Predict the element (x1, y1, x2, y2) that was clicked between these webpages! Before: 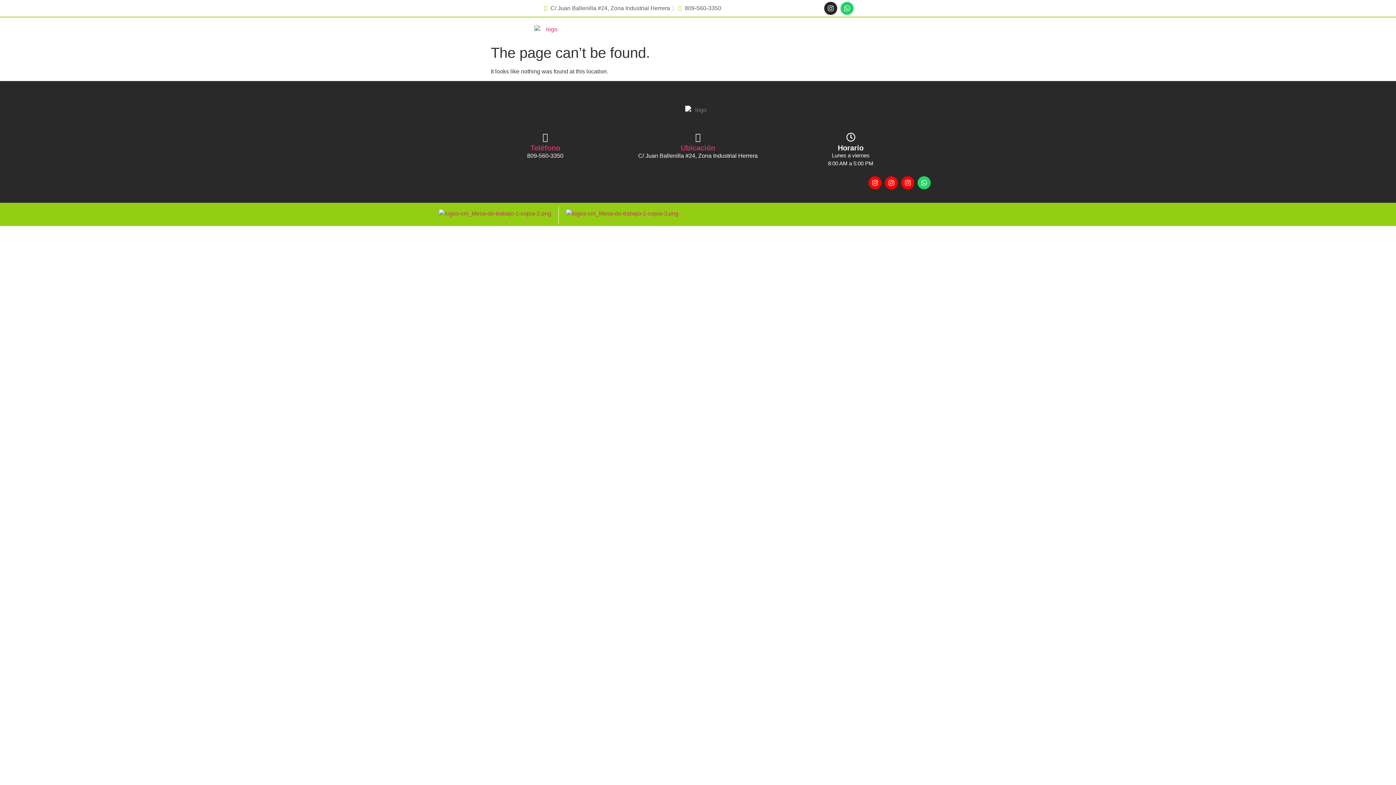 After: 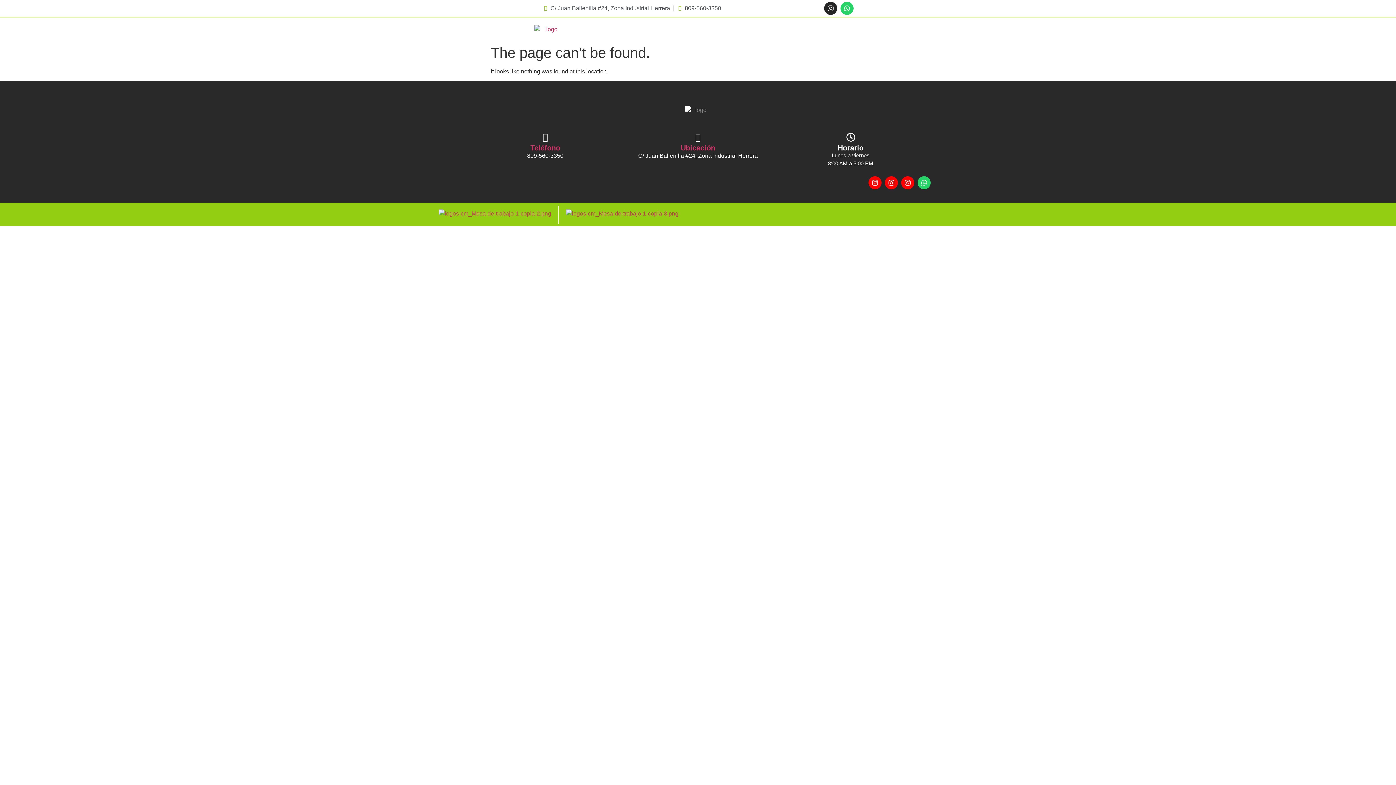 Action: label: 809-560-3350 bbox: (472, 151, 618, 160)